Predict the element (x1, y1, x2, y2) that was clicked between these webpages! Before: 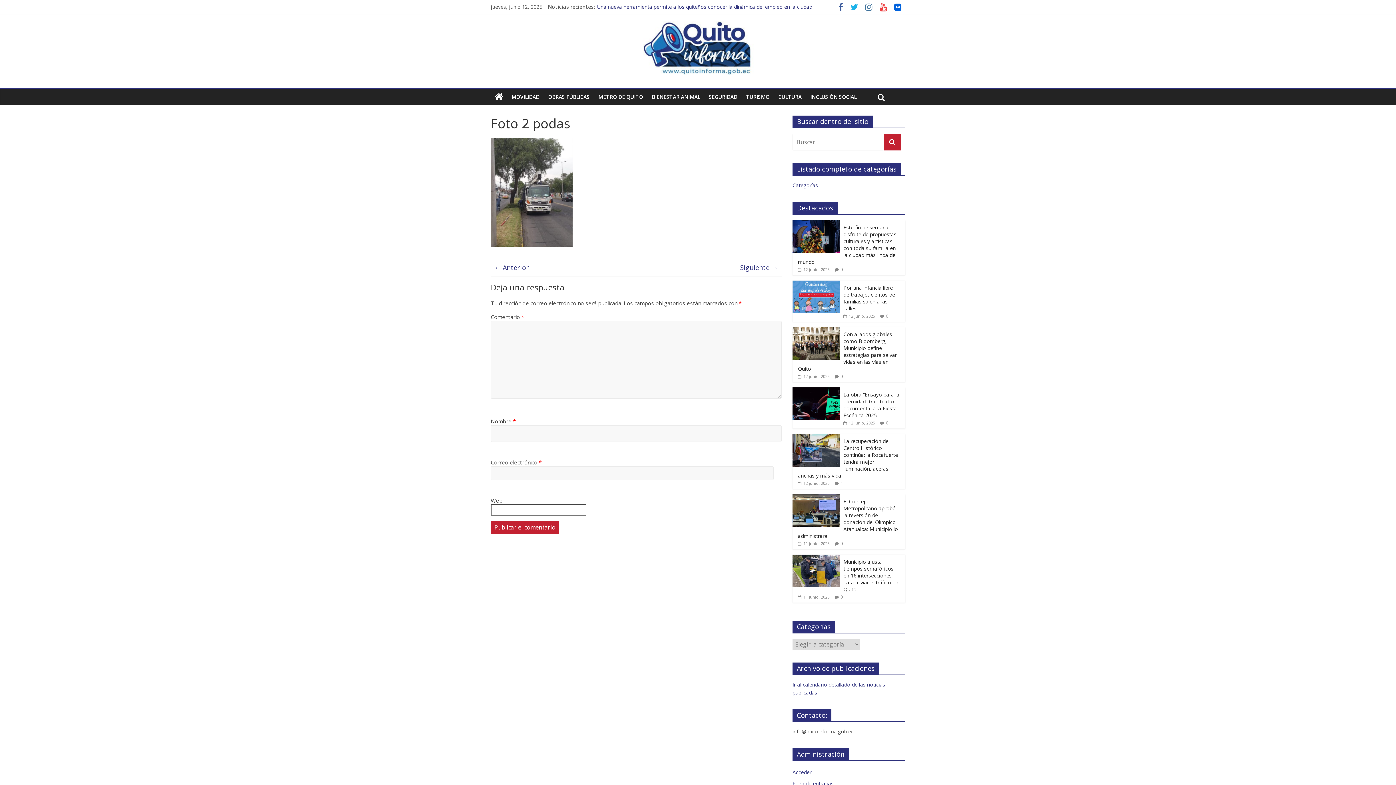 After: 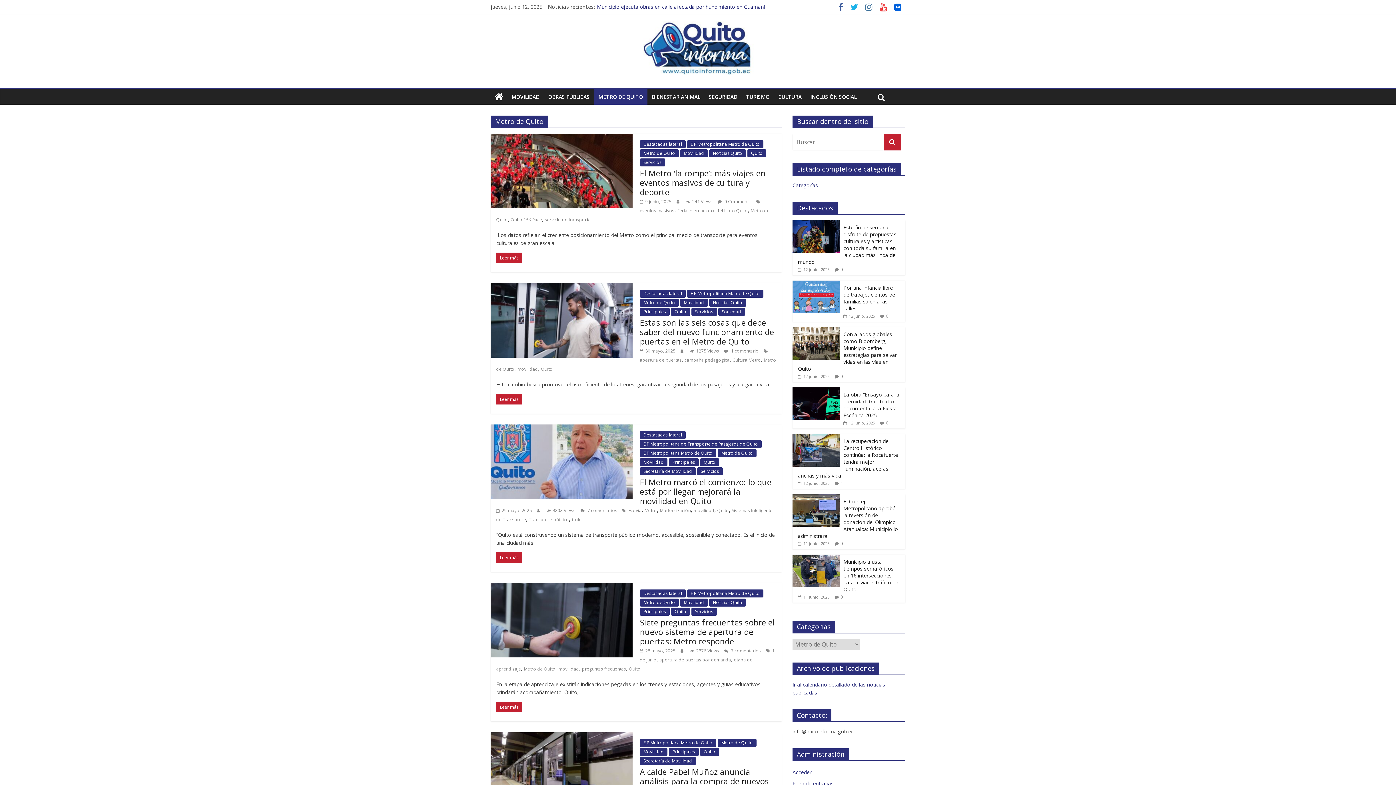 Action: bbox: (594, 89, 647, 104) label: METRO DE QUITO